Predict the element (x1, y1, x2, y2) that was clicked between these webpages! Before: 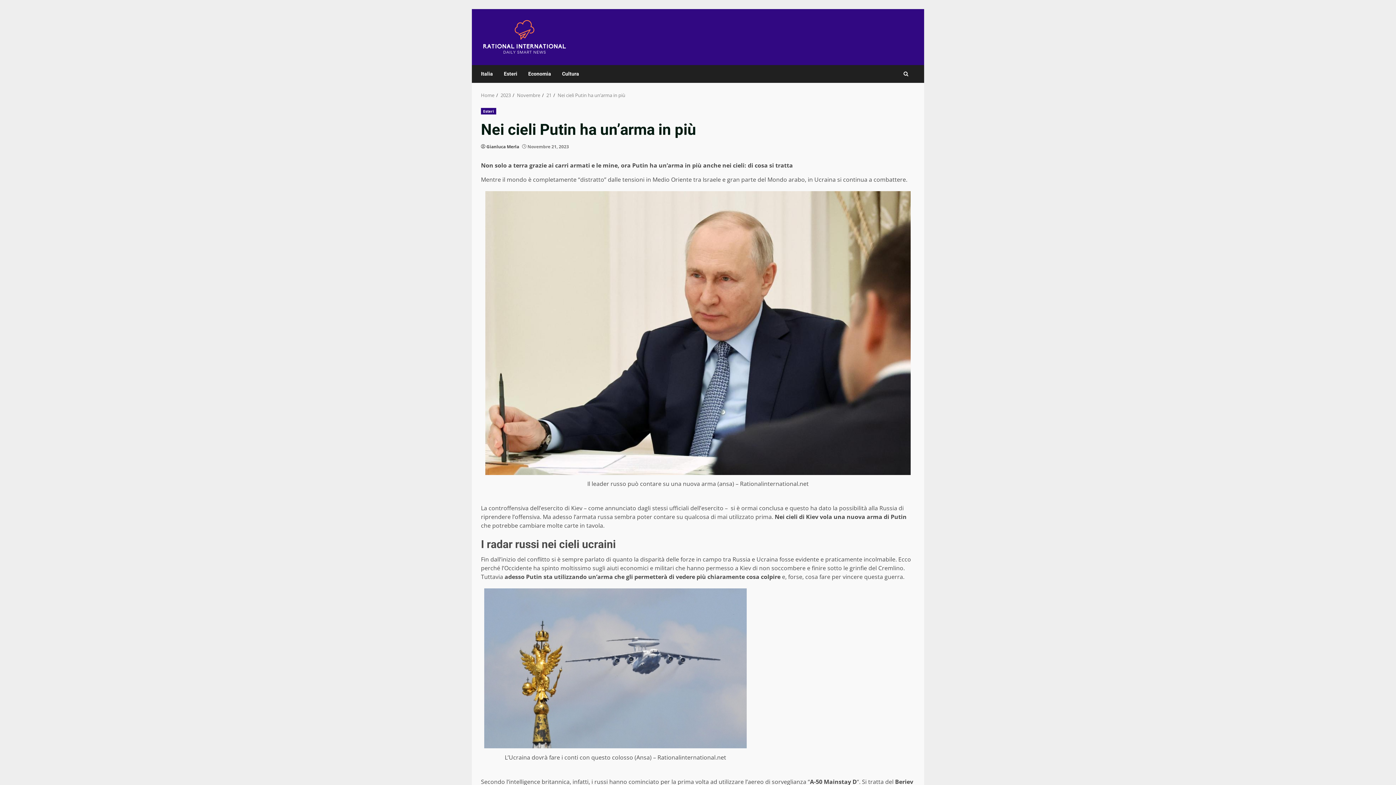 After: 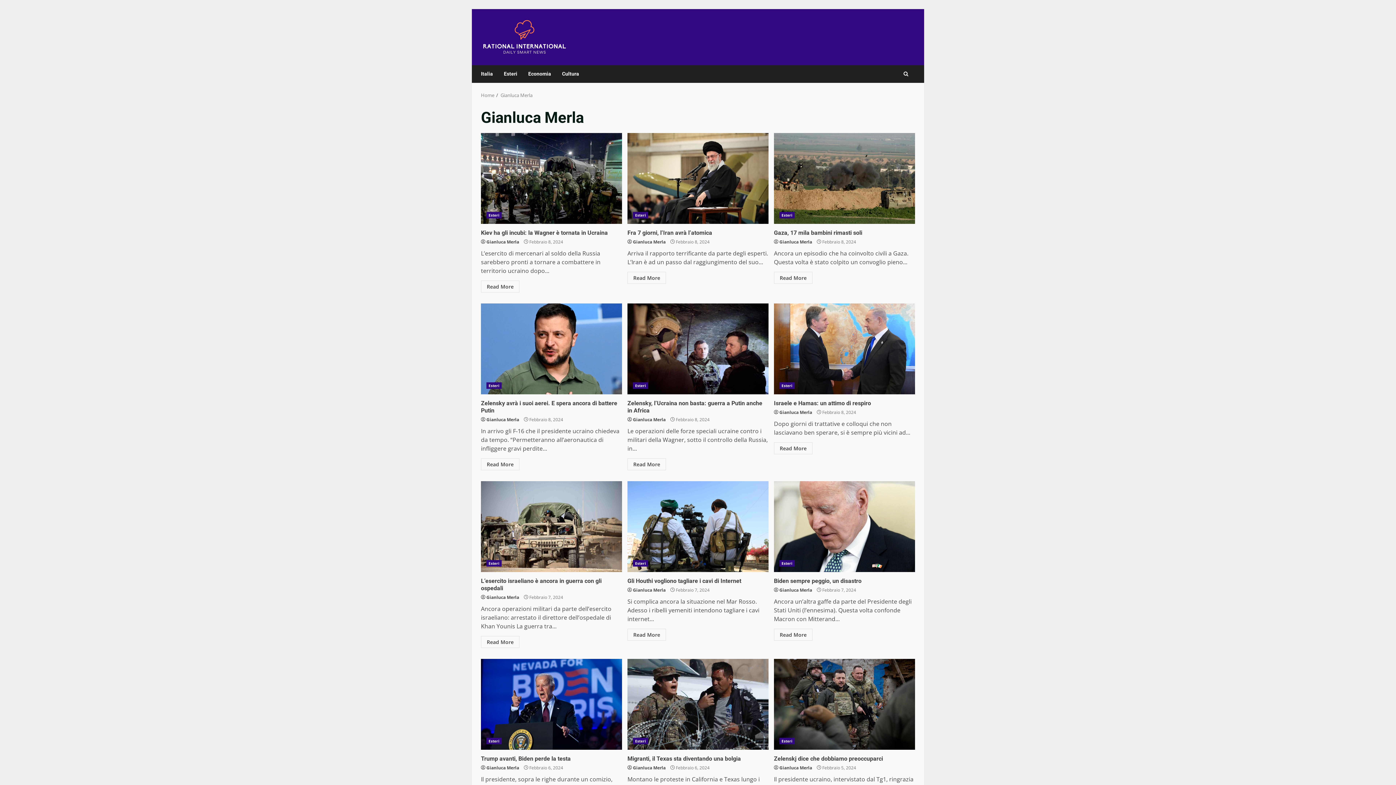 Action: bbox: (486, 143, 519, 150) label: Gianluca Merla